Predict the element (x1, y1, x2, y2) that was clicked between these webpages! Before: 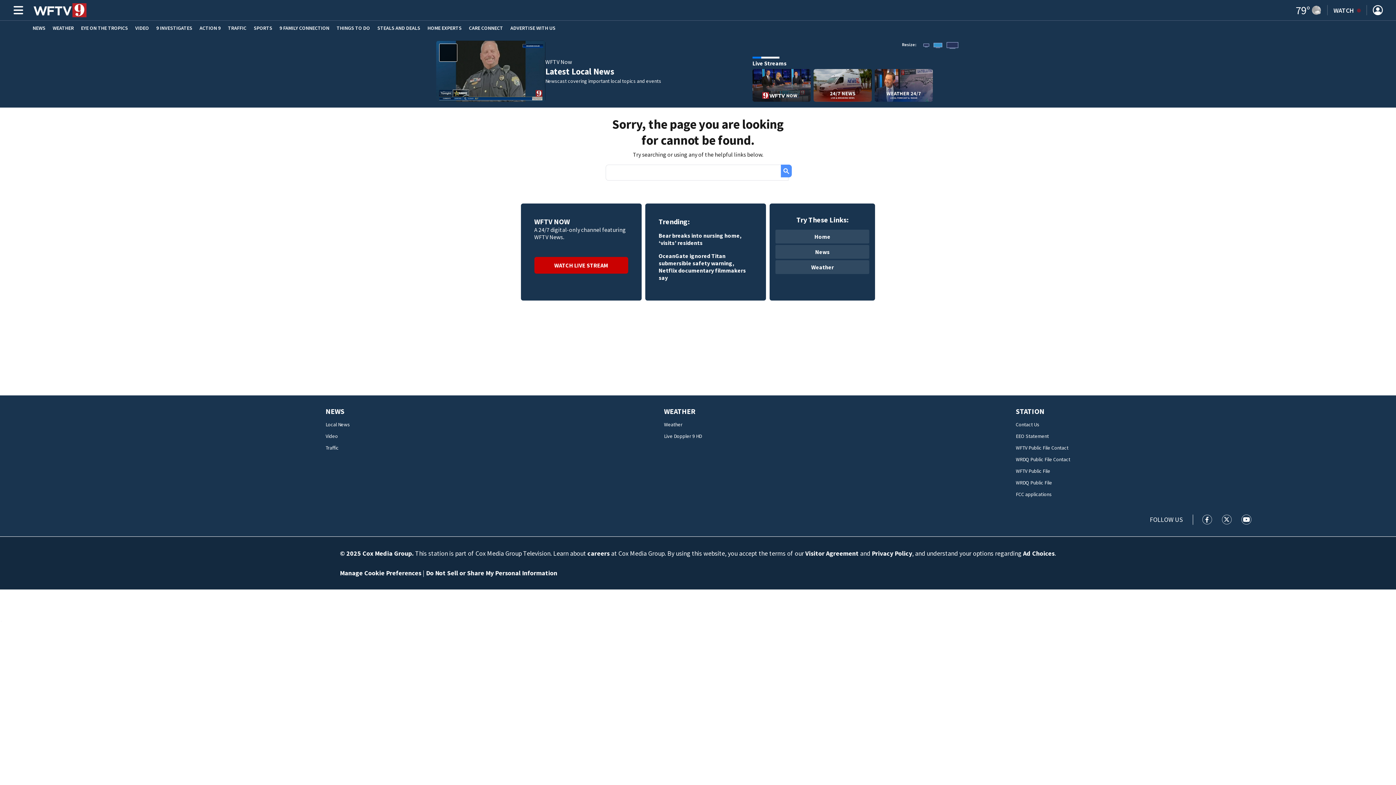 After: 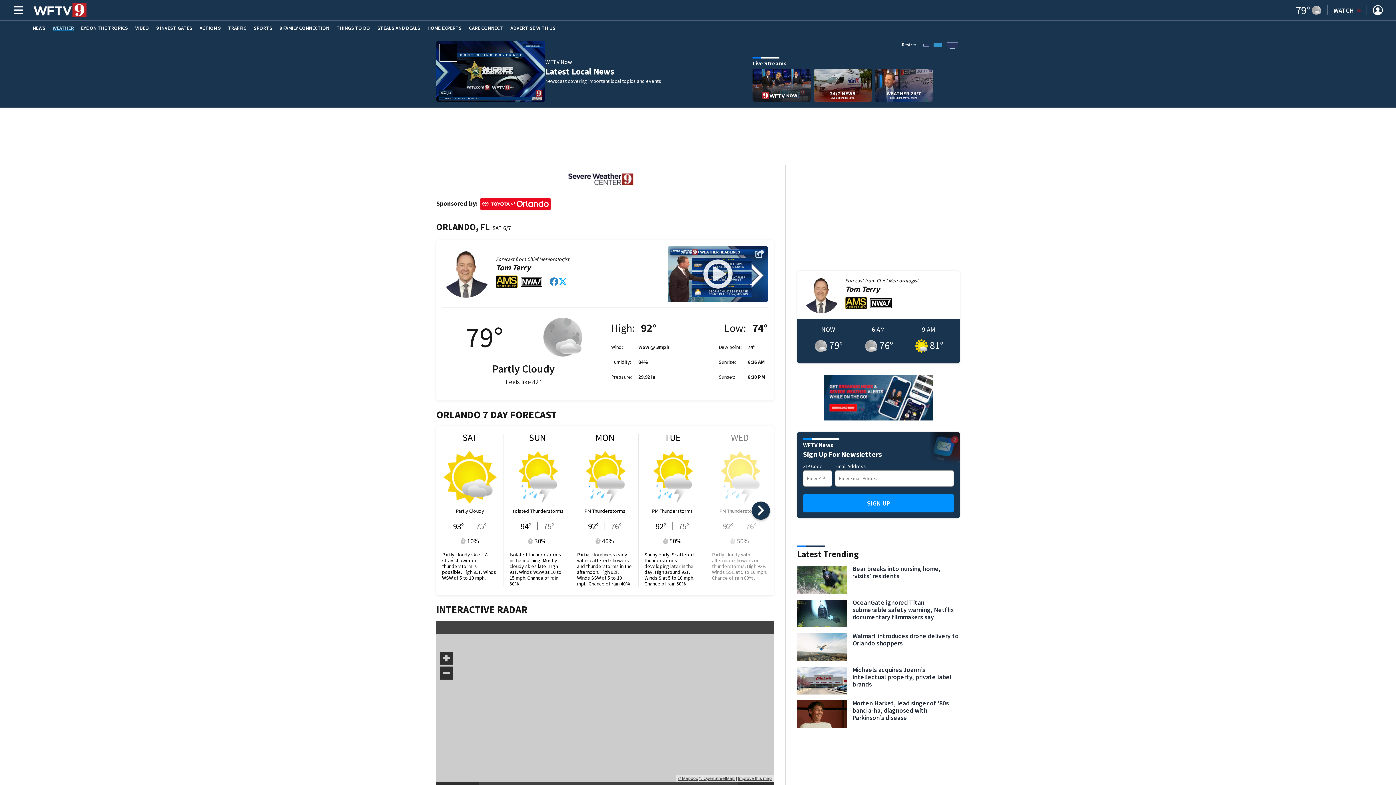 Action: bbox: (52, 25, 73, 30) label: WEATHER